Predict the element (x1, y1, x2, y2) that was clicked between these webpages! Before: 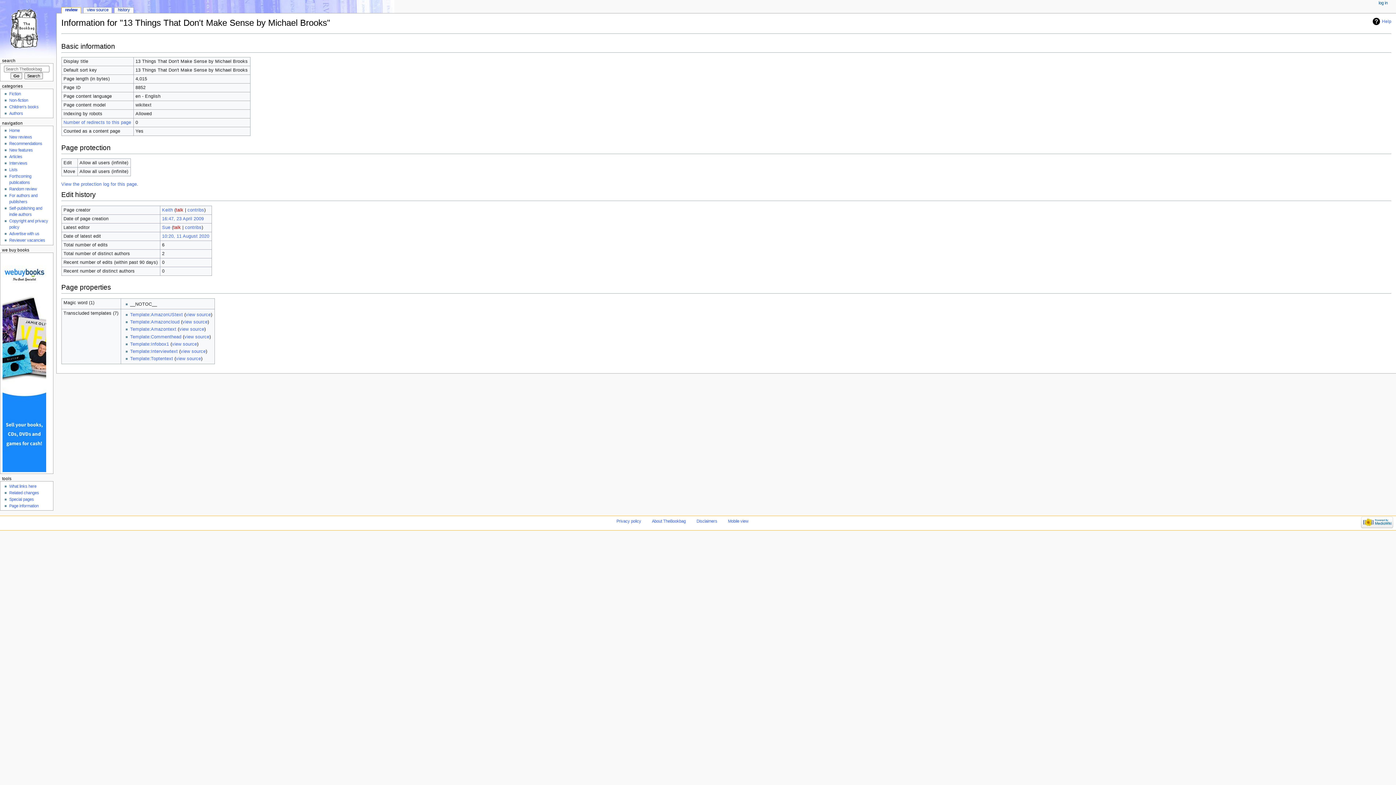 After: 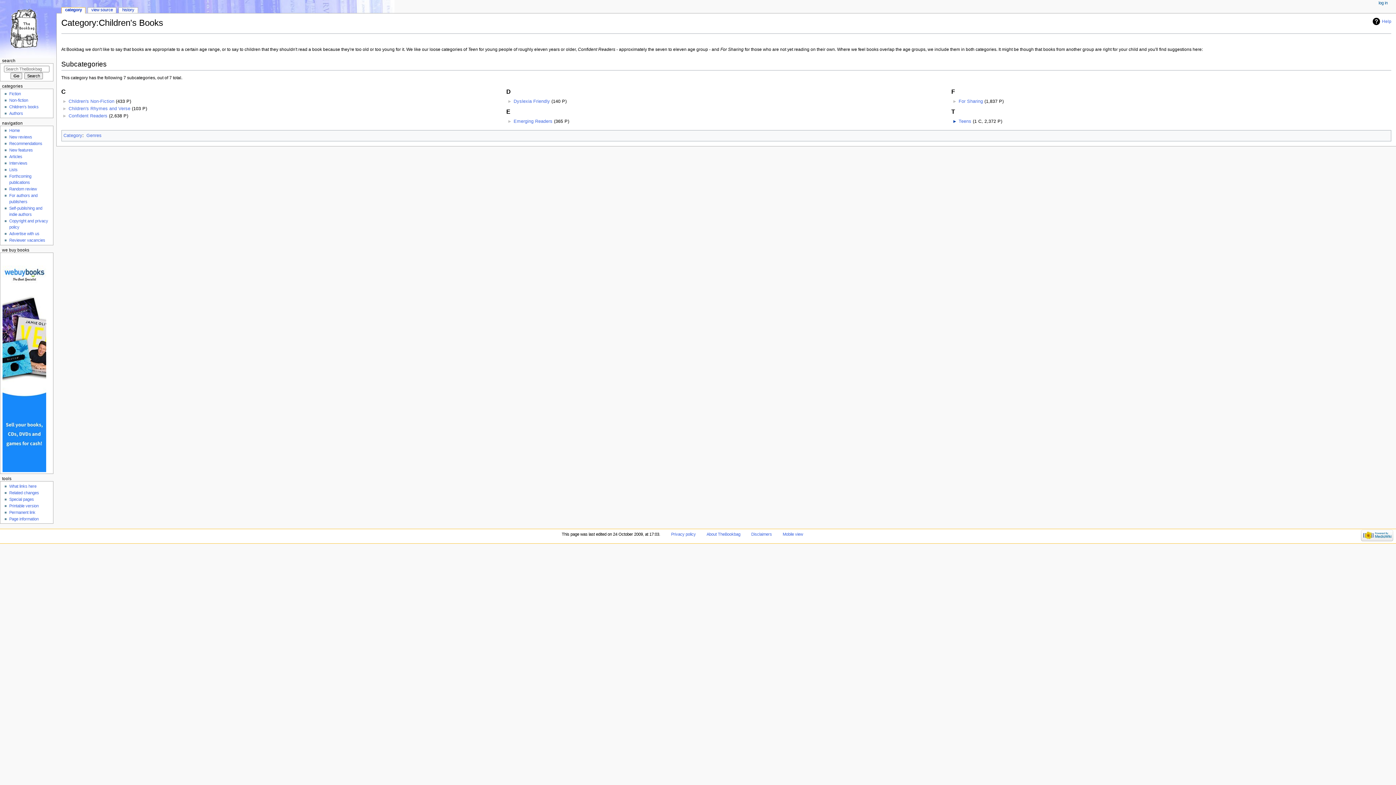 Action: bbox: (9, 104, 38, 108) label: Children's books